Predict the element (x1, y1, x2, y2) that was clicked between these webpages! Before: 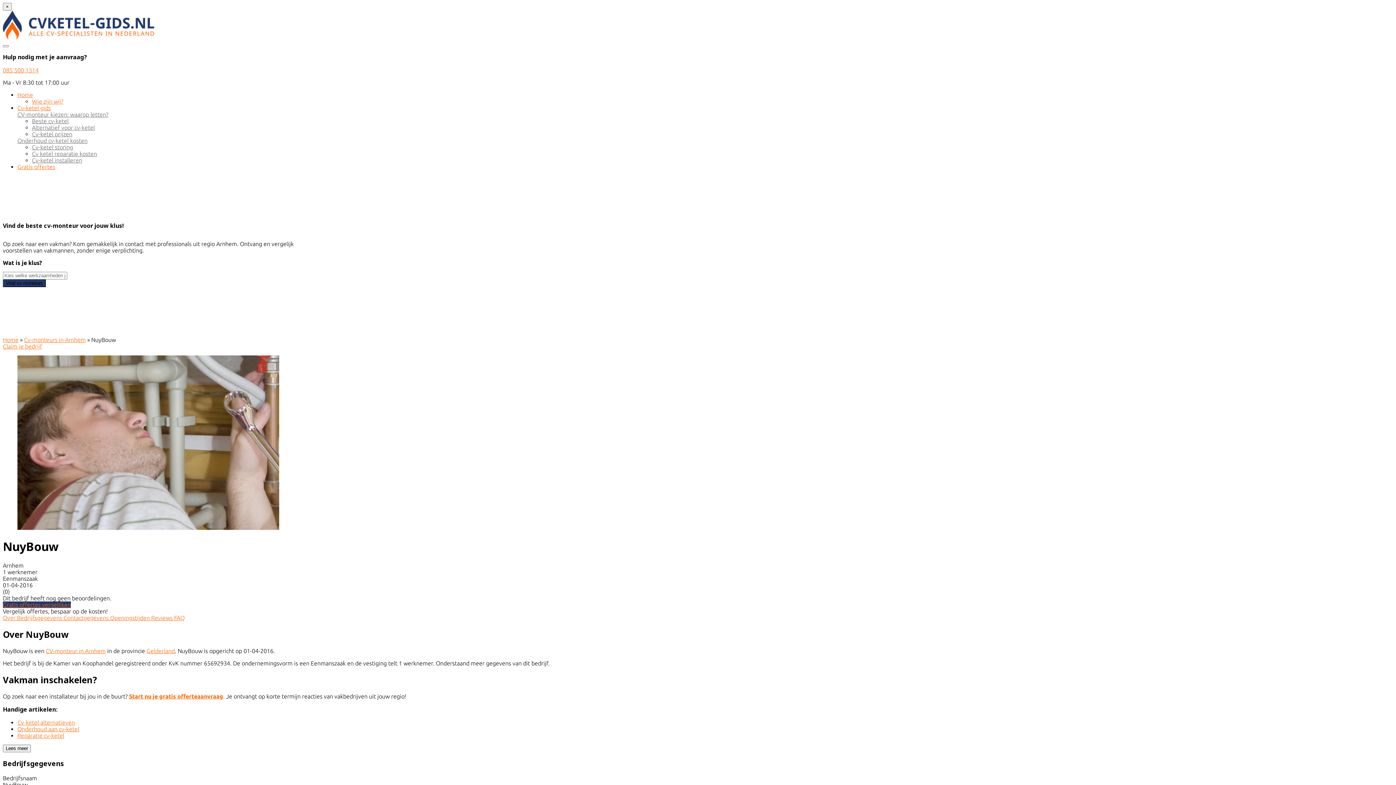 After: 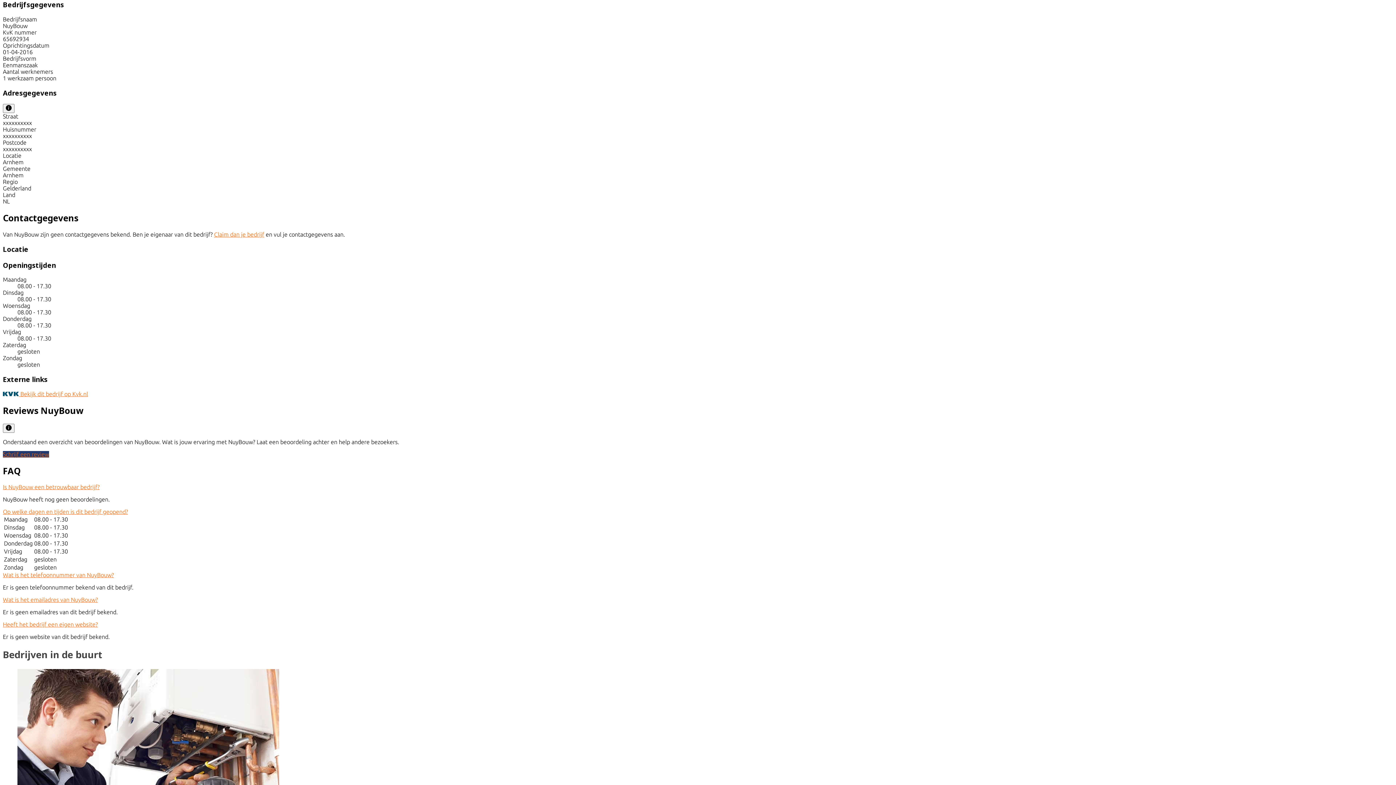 Action: label: Bedrijfsgegevens  bbox: (17, 614, 63, 621)